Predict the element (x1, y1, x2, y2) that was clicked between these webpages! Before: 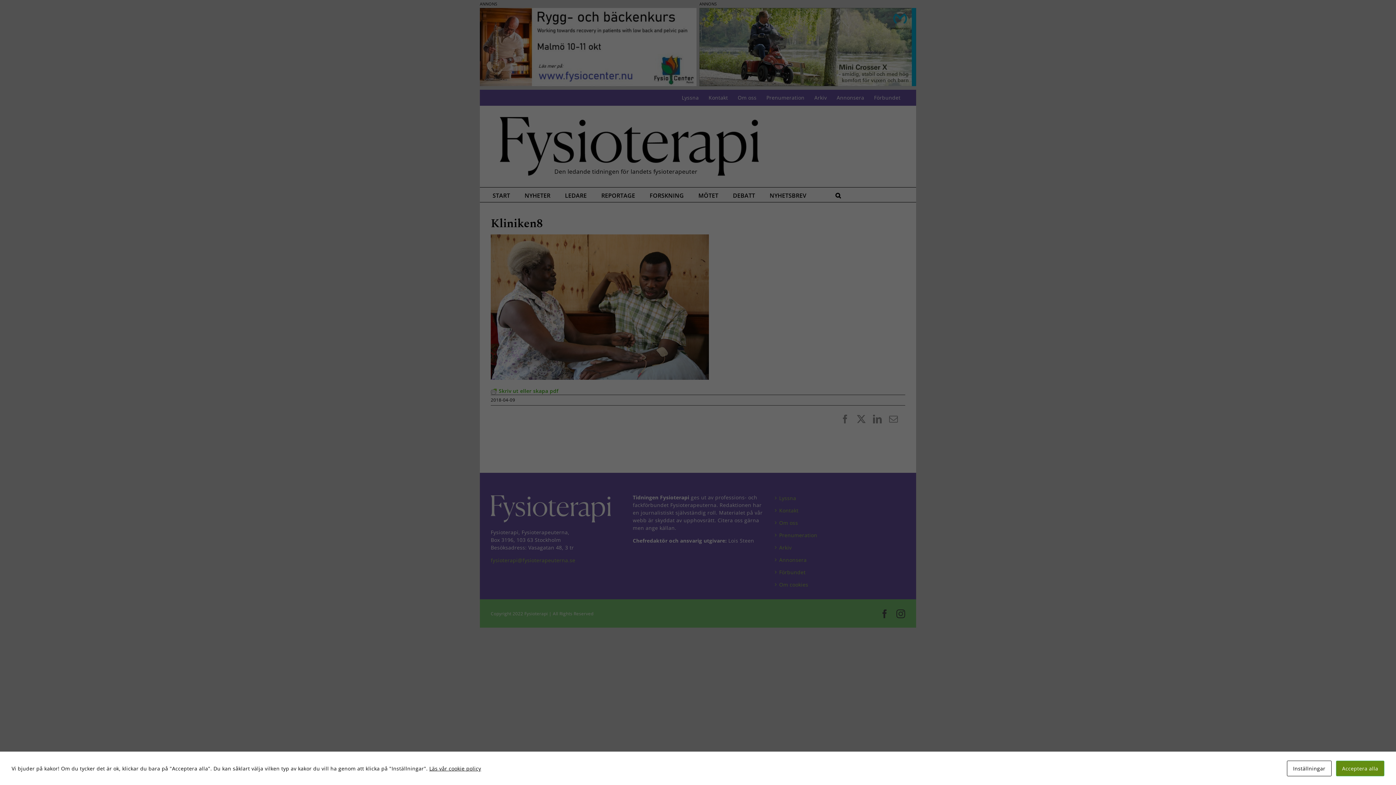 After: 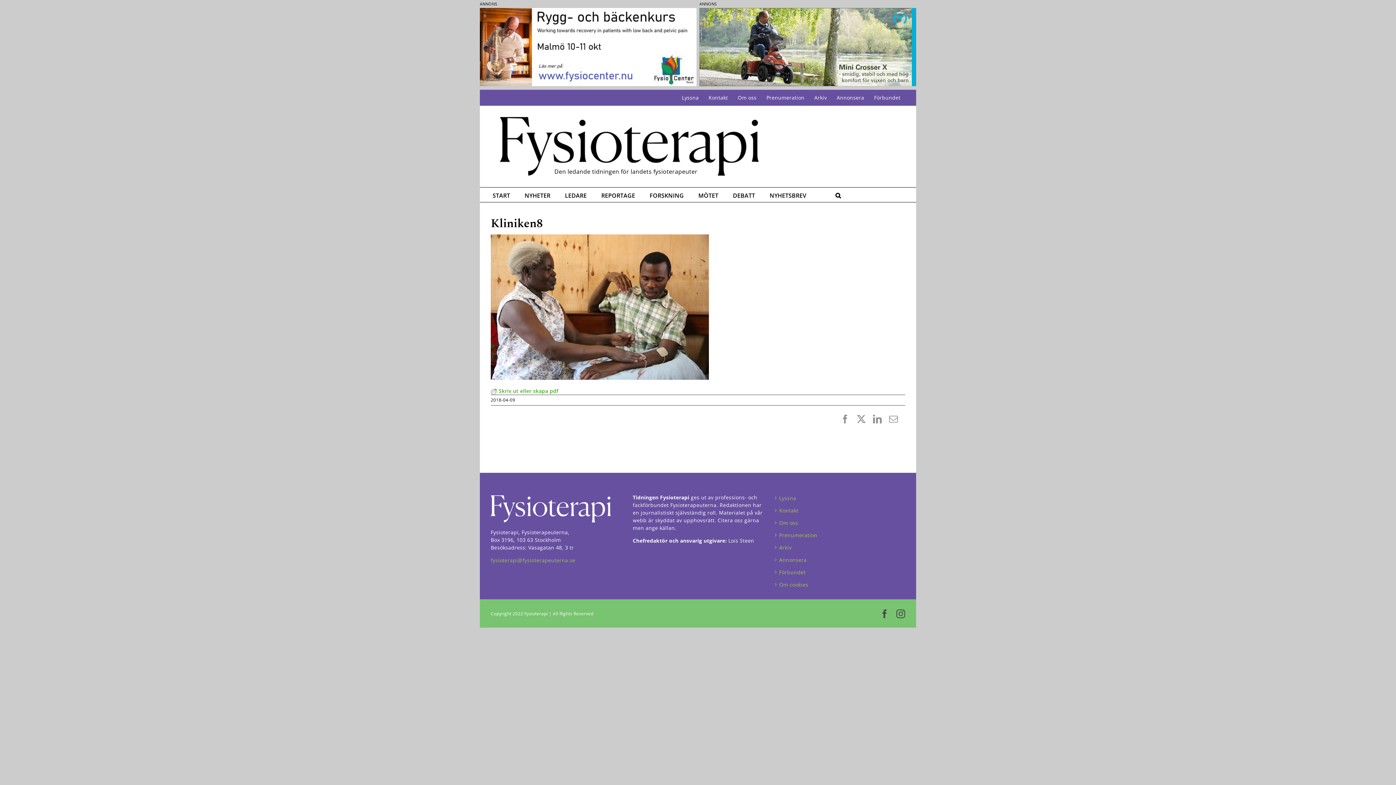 Action: bbox: (1336, 761, 1384, 776) label: Acceptera alla